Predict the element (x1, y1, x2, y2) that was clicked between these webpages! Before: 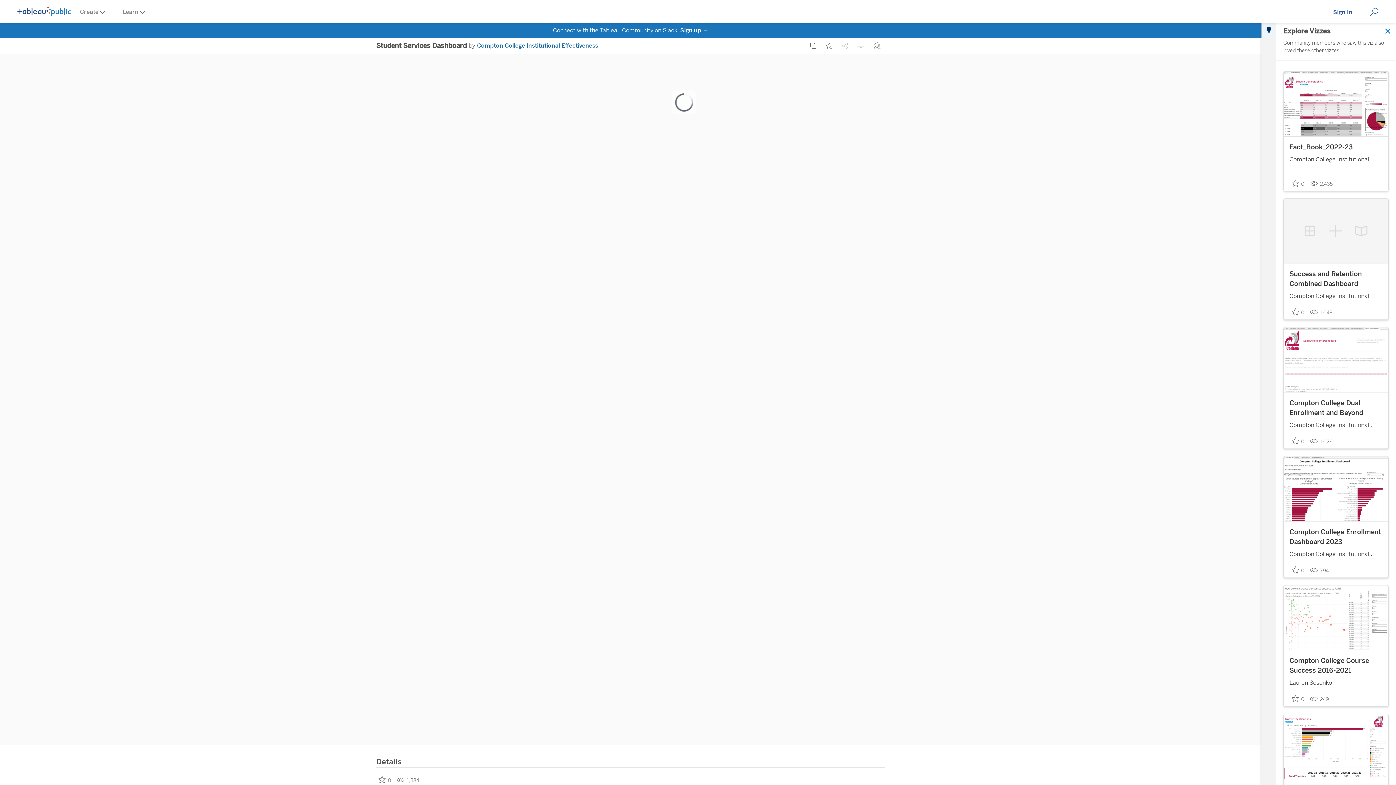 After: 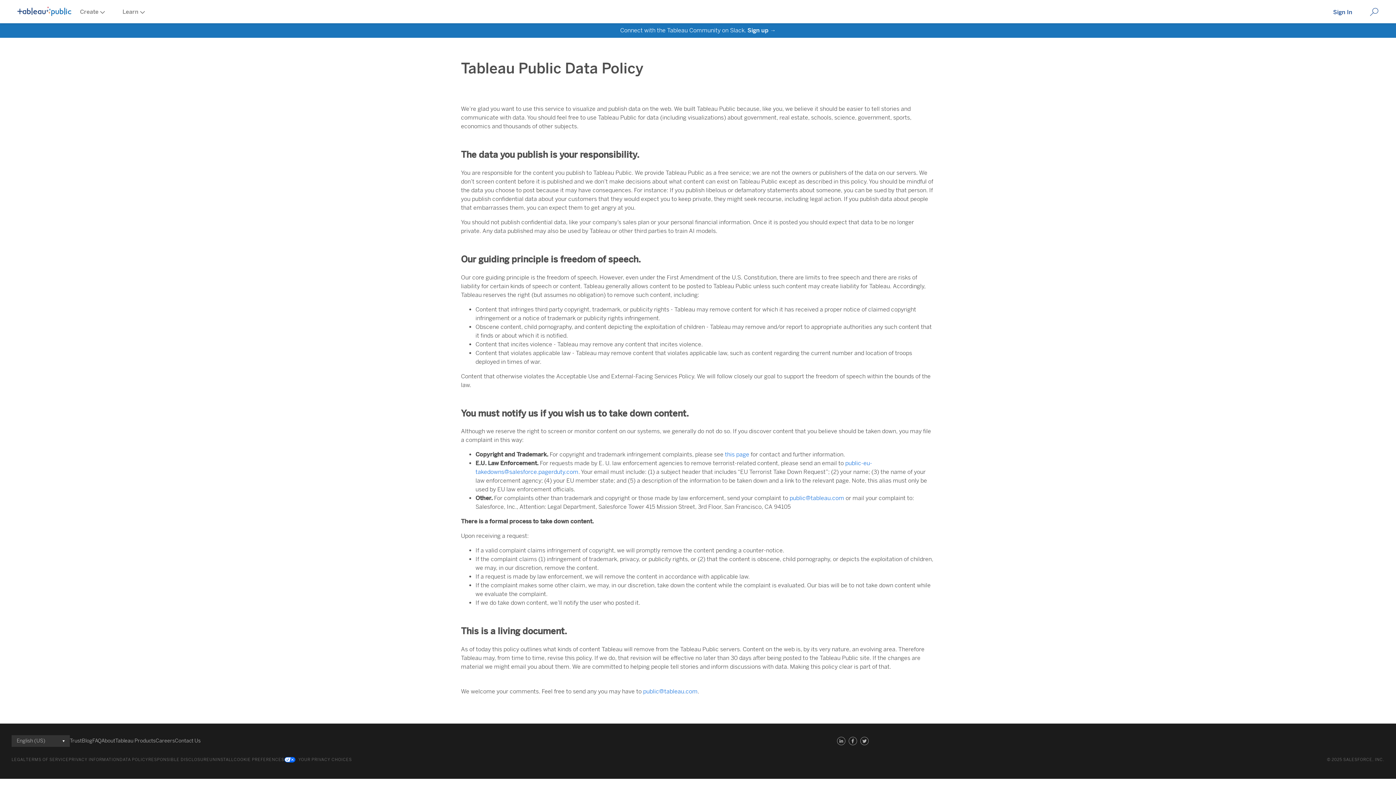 Action: bbox: (119, 314, 148, 323) label: DATA POLICY